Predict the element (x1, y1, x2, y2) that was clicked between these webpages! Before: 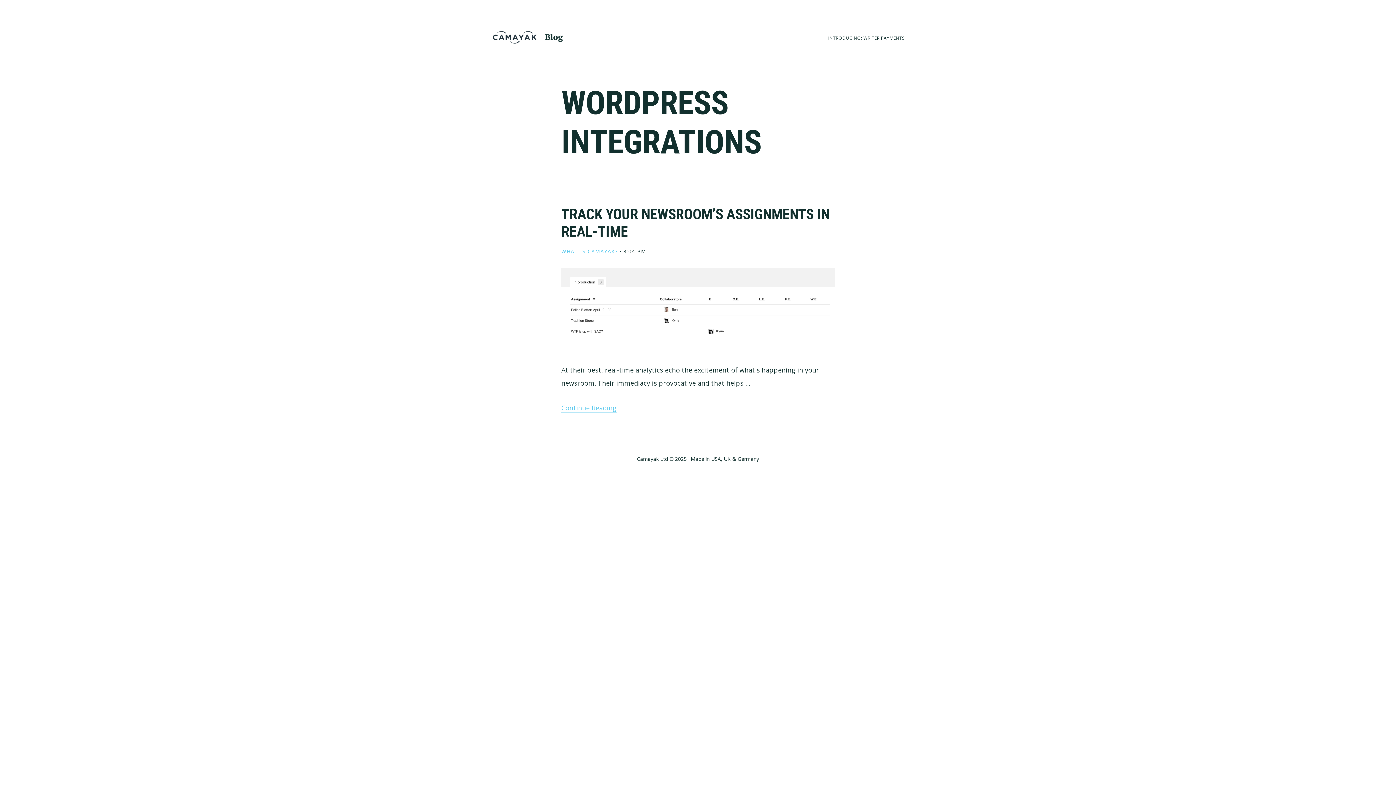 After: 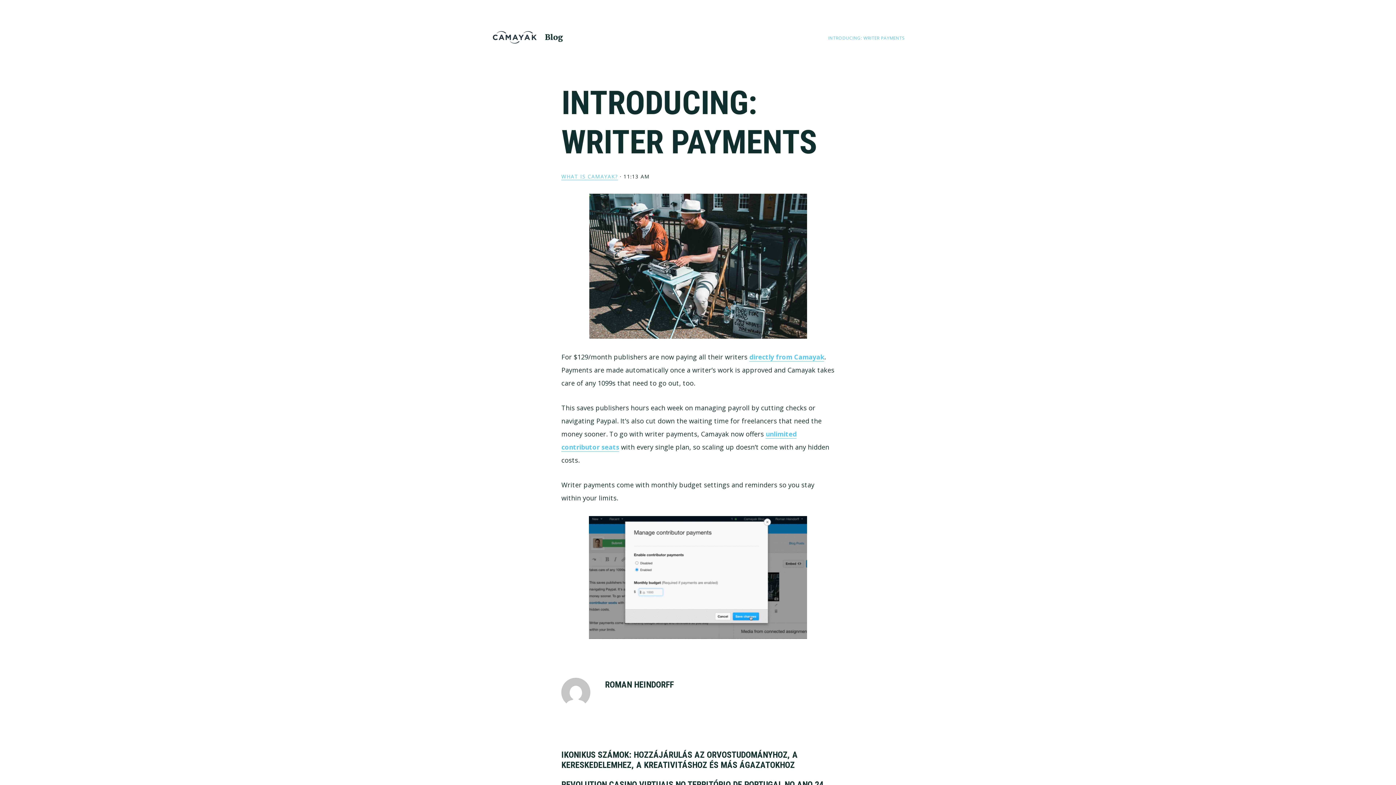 Action: bbox: (828, 29, 904, 46) label: INTRODUCING: WRITER PAYMENTS